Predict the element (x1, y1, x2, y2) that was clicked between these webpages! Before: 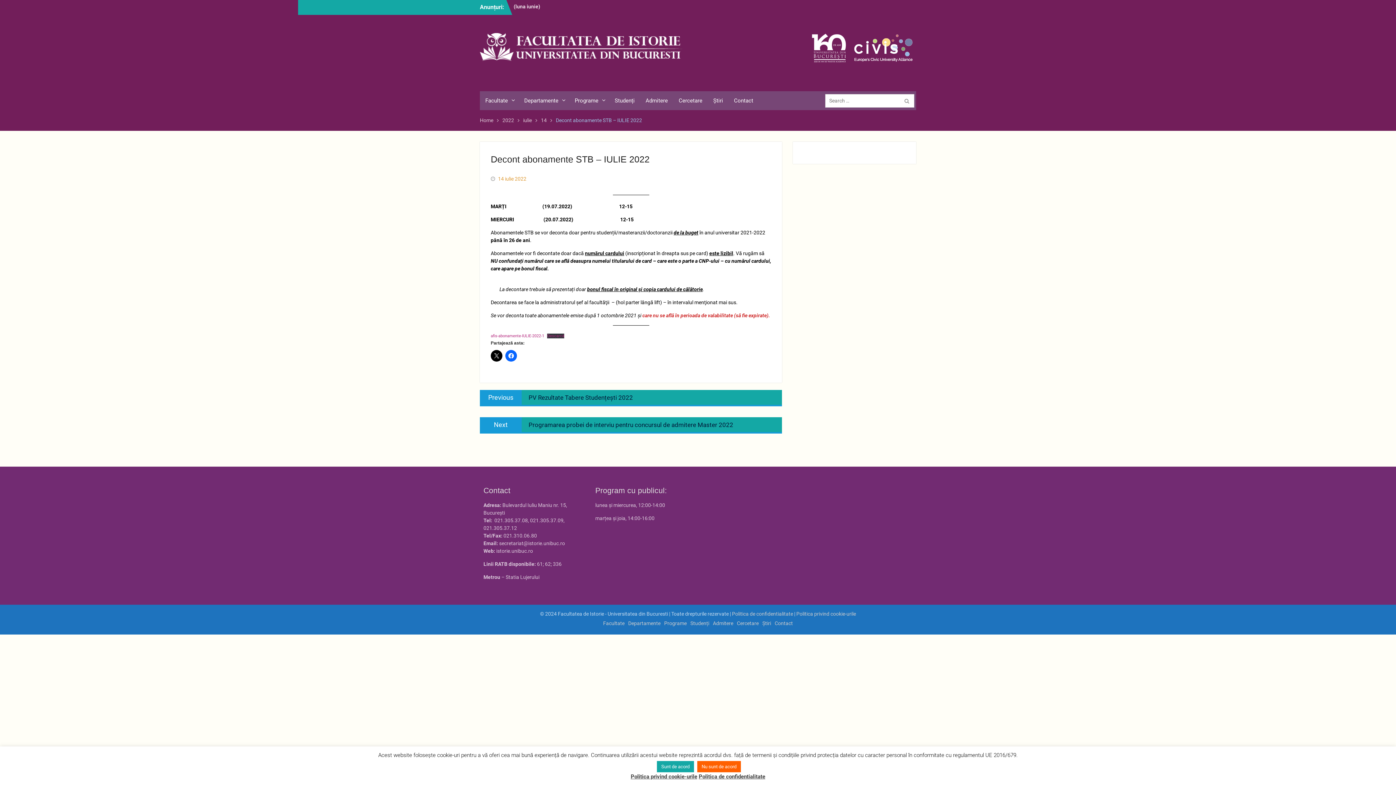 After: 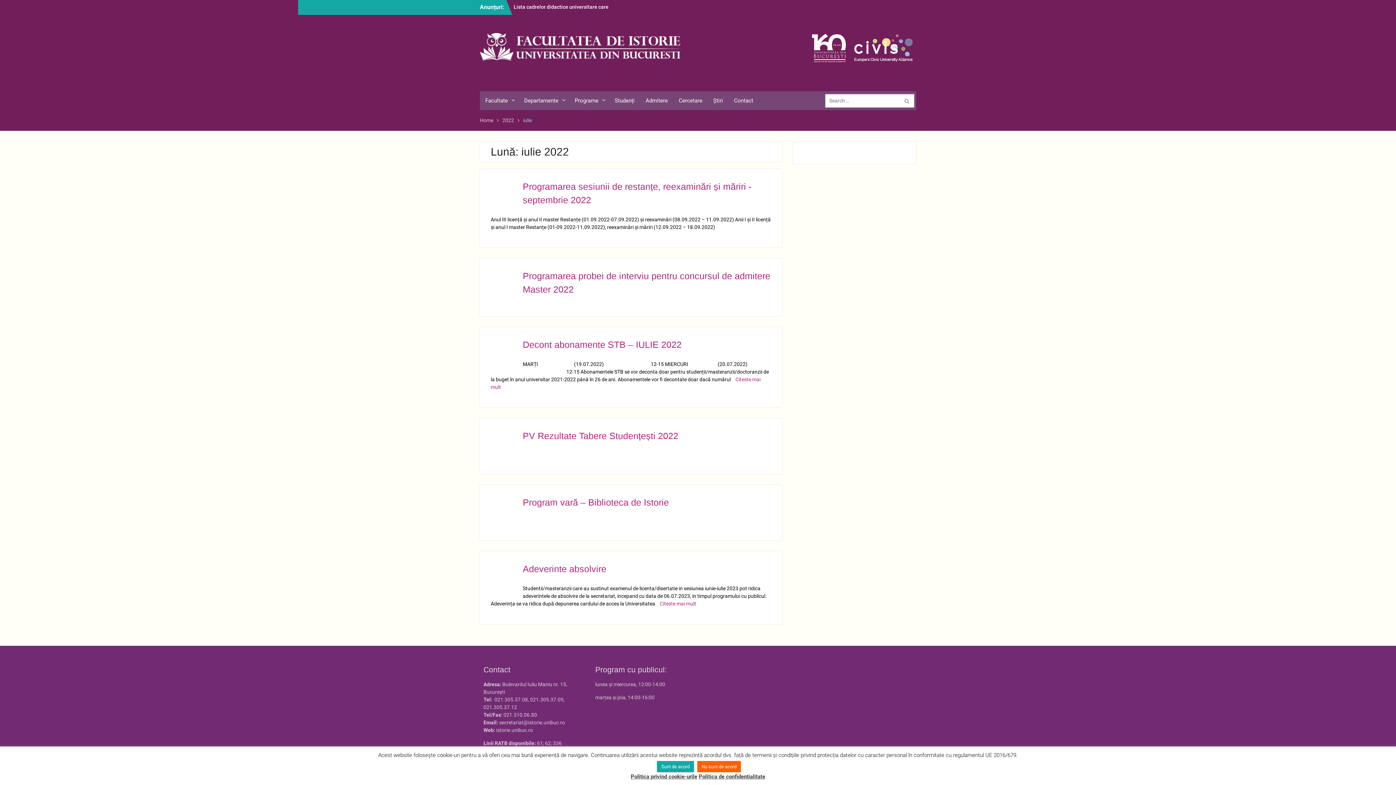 Action: label: iulie bbox: (523, 117, 532, 123)